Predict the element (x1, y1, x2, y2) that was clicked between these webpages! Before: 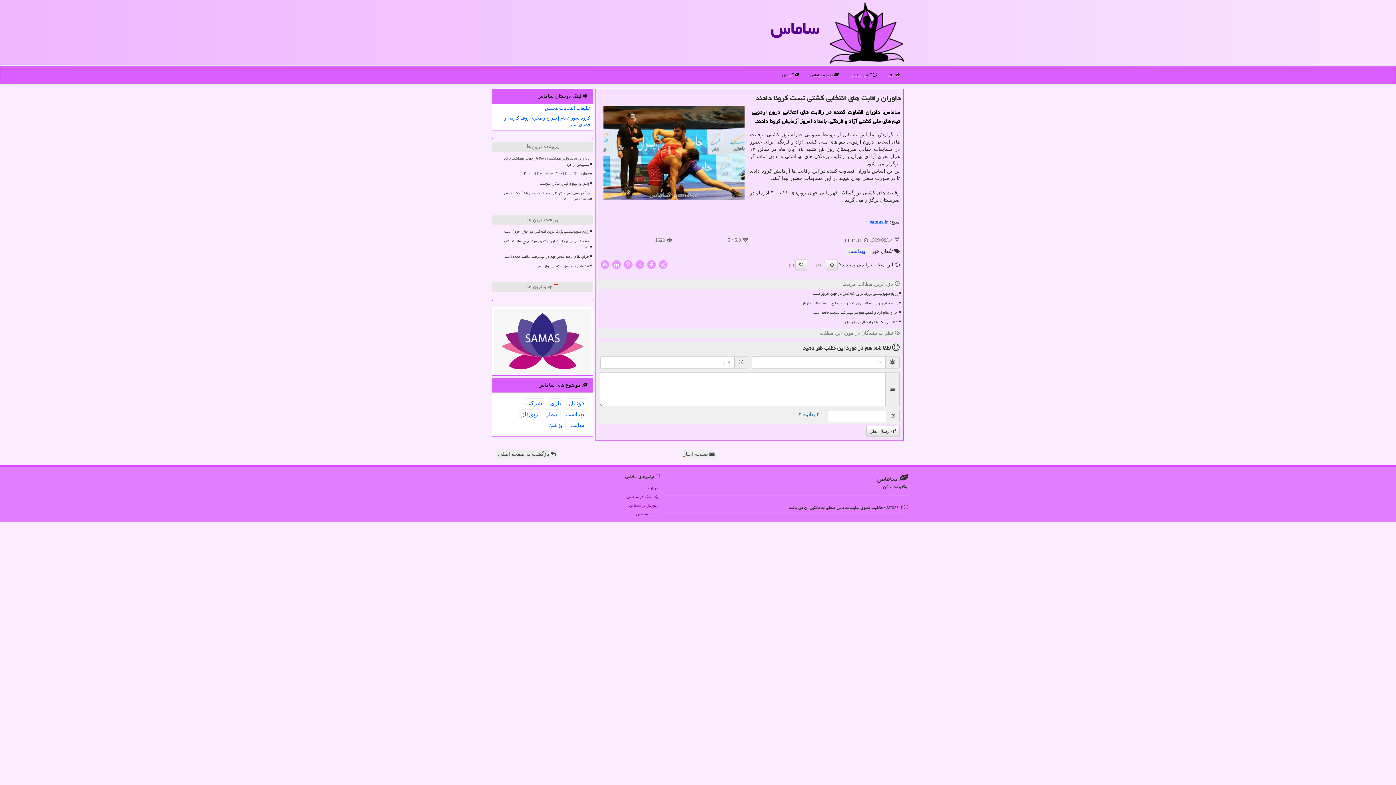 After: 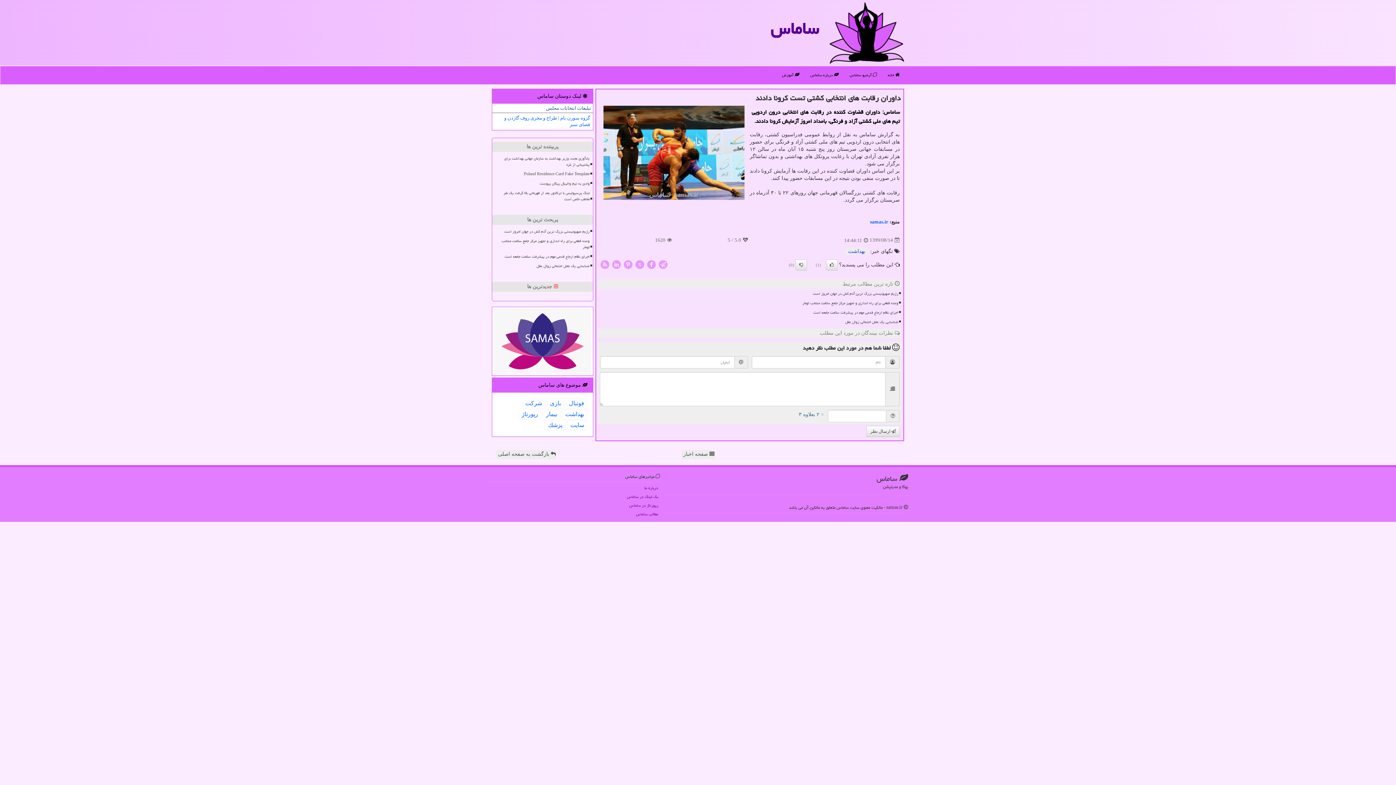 Action: label: تبلیغات انتخابات مجلس bbox: (492, 104, 593, 113)